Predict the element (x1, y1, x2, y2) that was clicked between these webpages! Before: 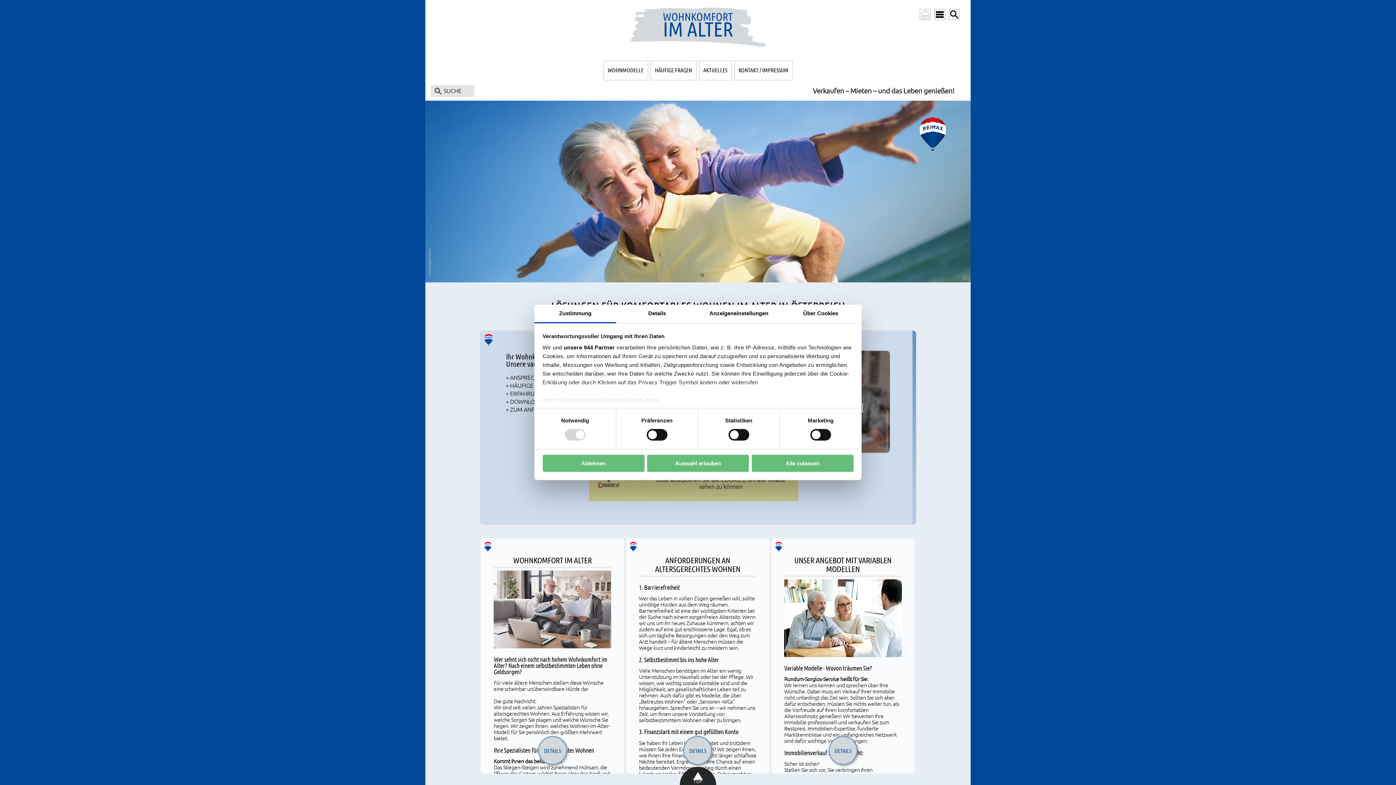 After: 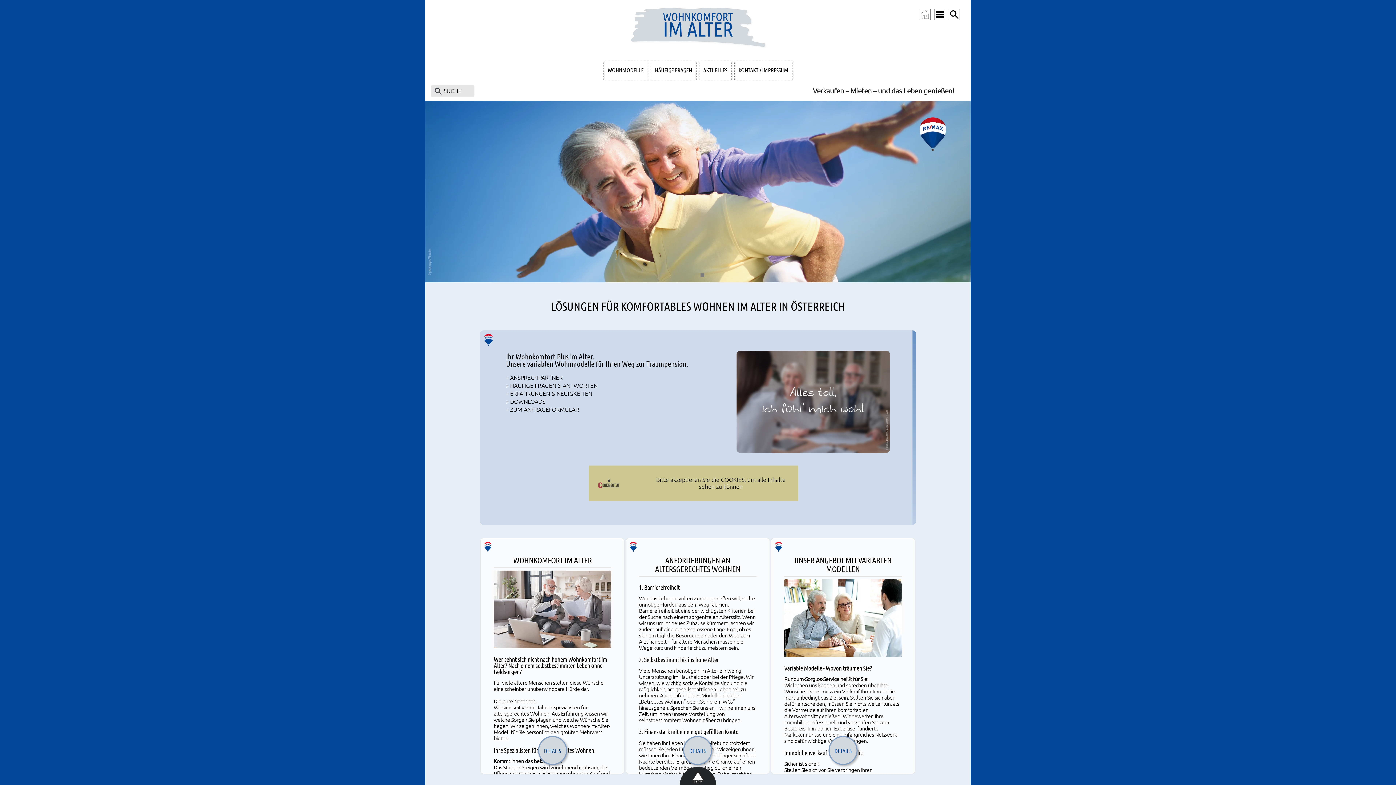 Action: label: Ablehnen bbox: (542, 454, 644, 472)